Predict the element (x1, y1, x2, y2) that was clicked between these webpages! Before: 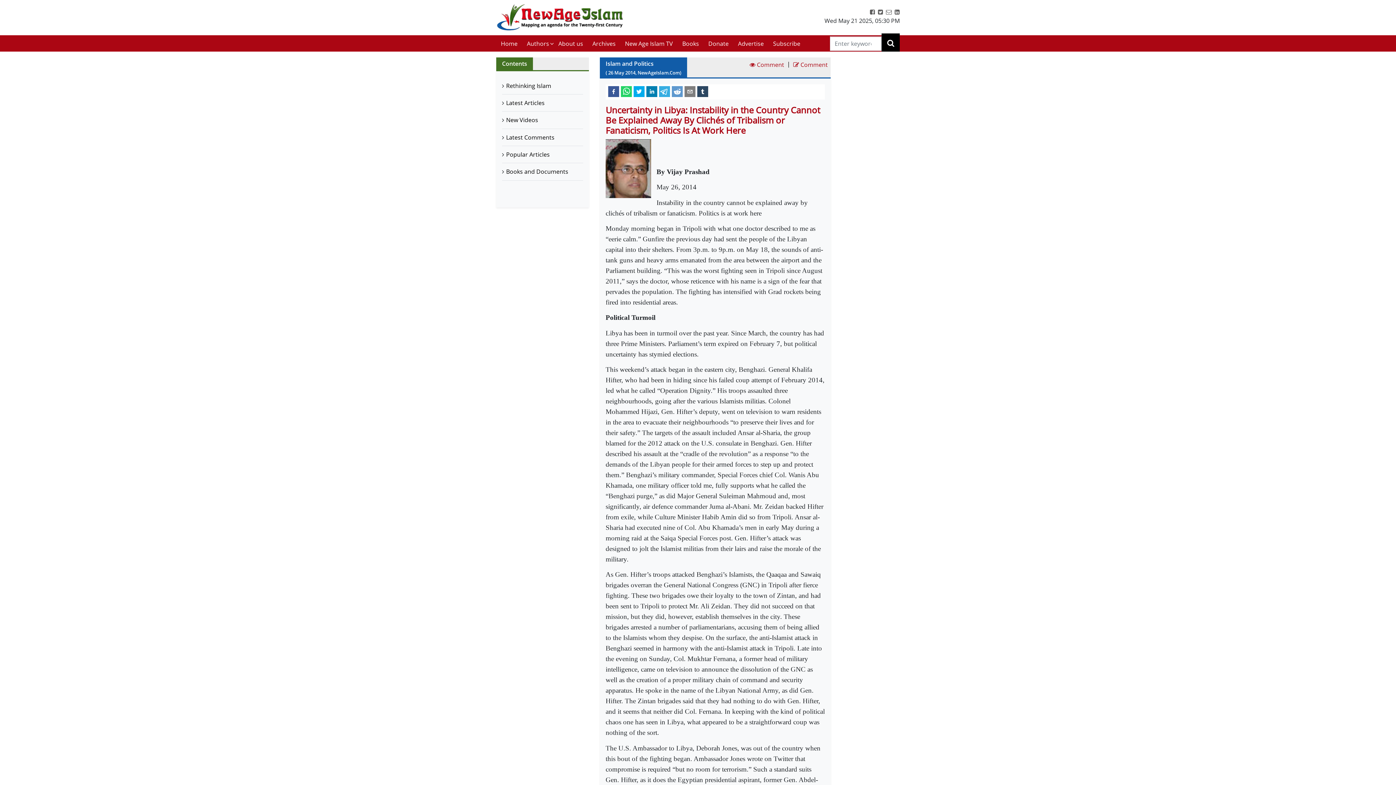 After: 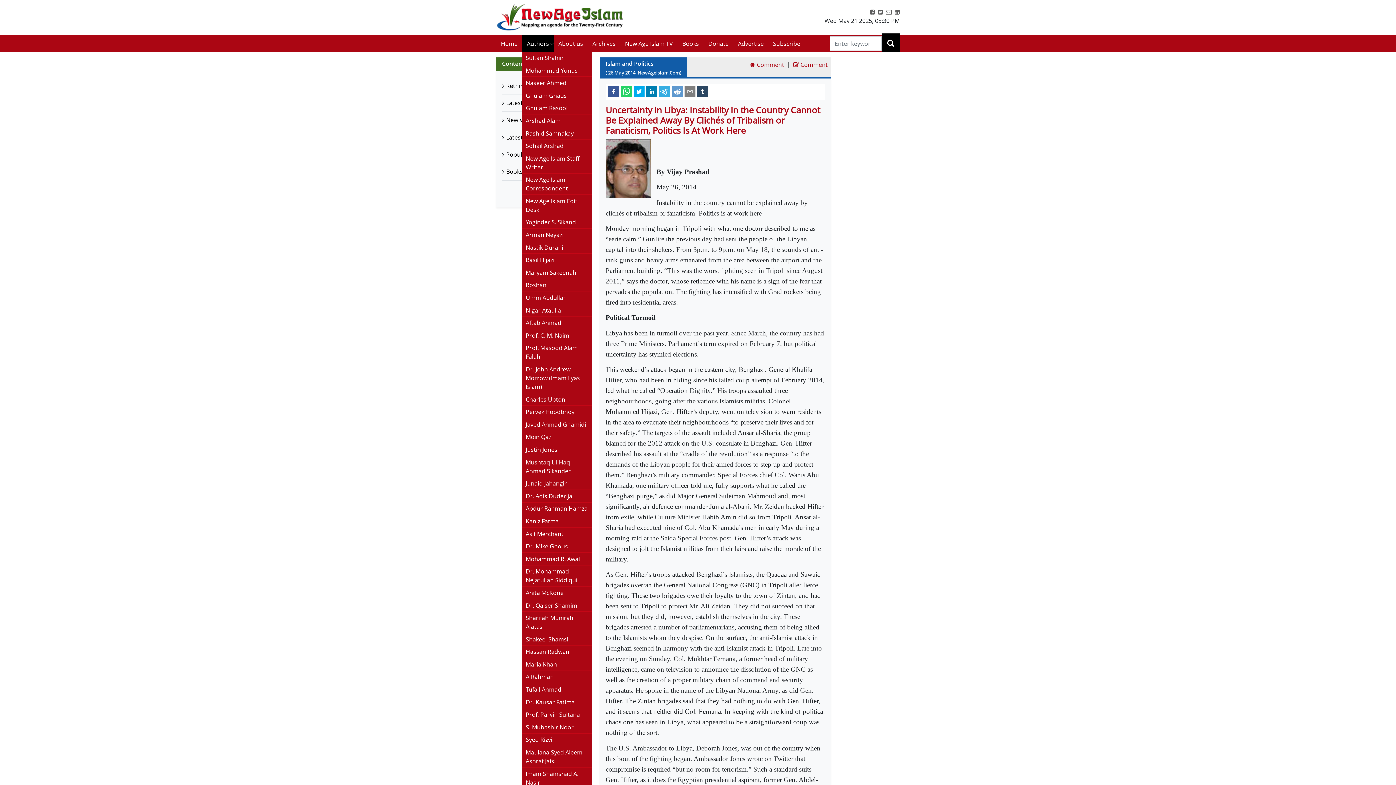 Action: label: Authors bbox: (522, 35, 553, 51)